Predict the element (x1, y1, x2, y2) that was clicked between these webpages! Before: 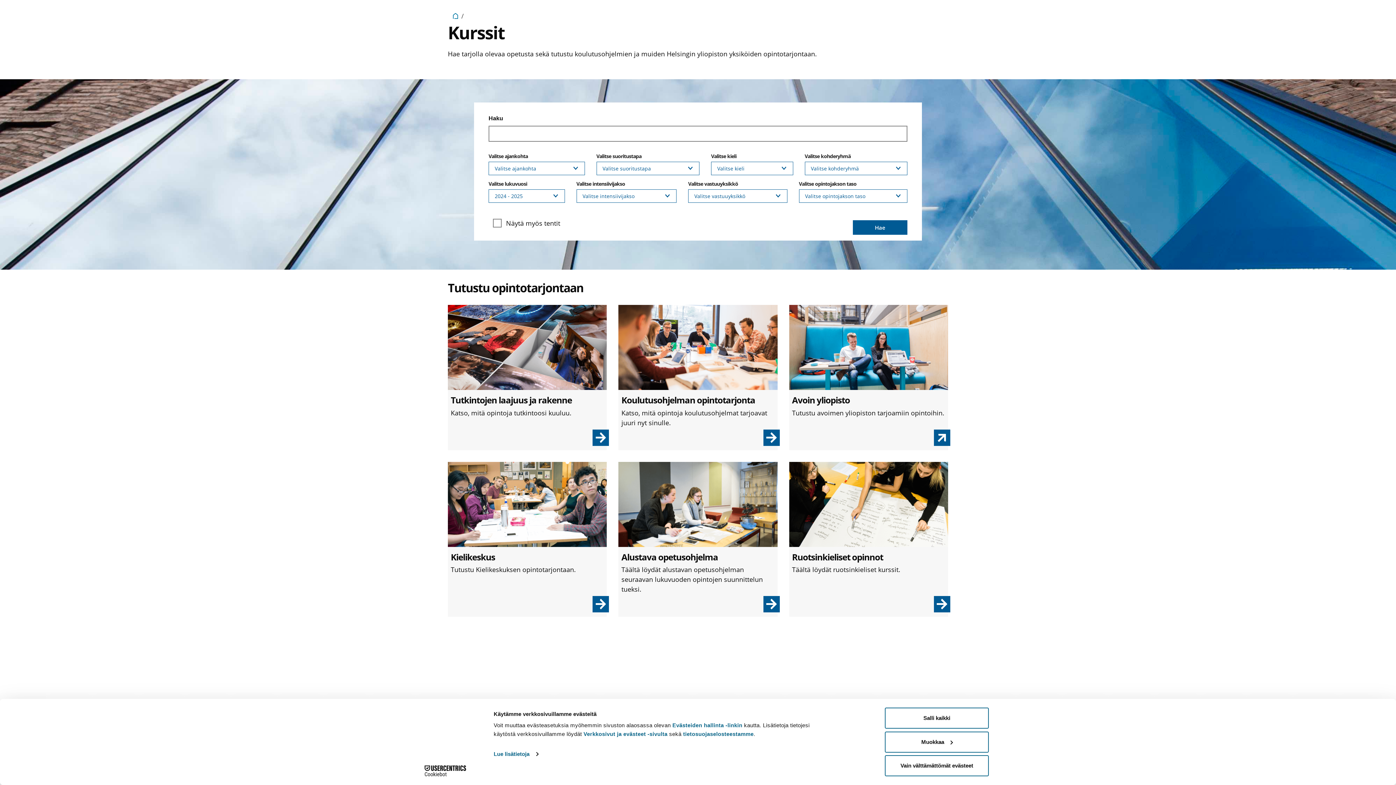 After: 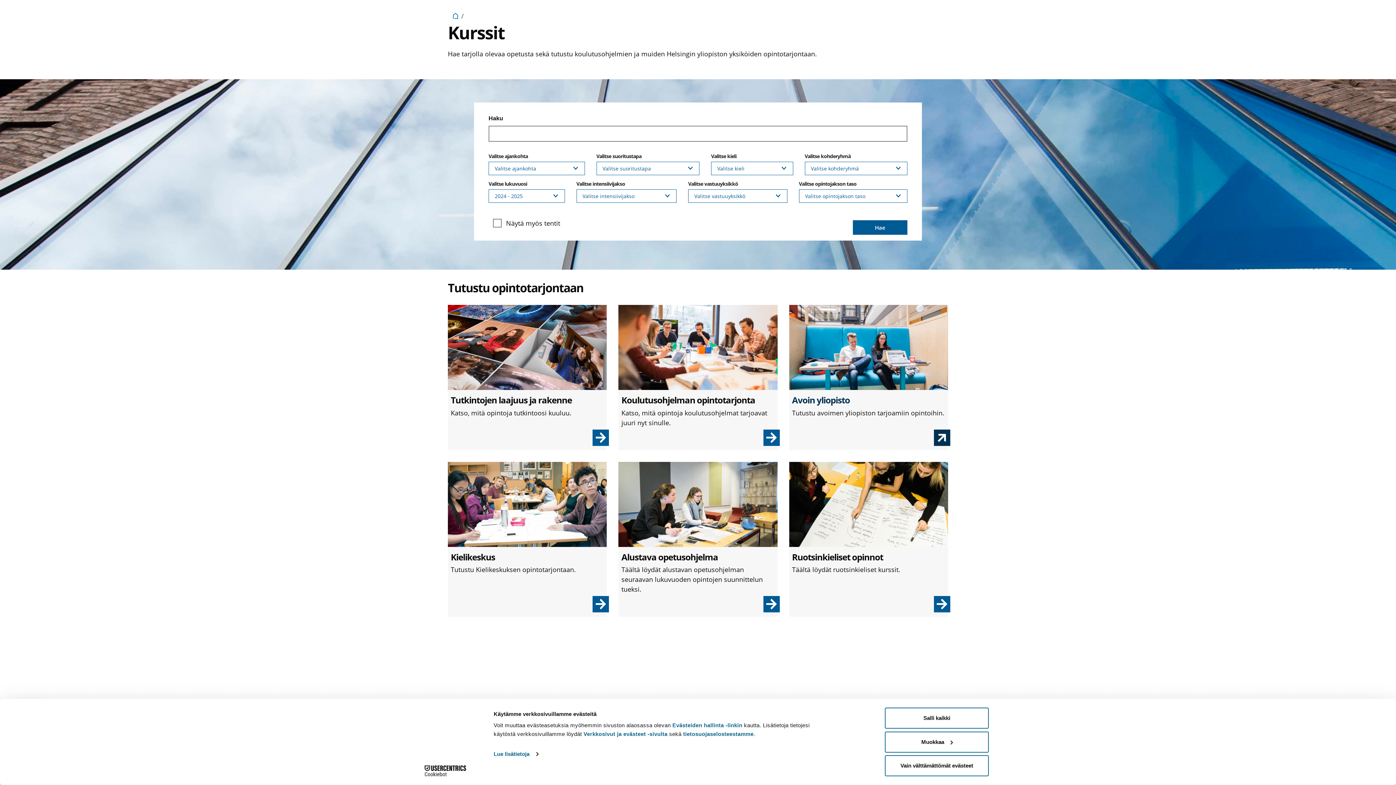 Action: label: Avoin yliopisto

Tutustu avoimen yliopiston tarjoamiin opintoihin.

, aukeaa uuteen ikkunaan bbox: (789, 305, 948, 450)